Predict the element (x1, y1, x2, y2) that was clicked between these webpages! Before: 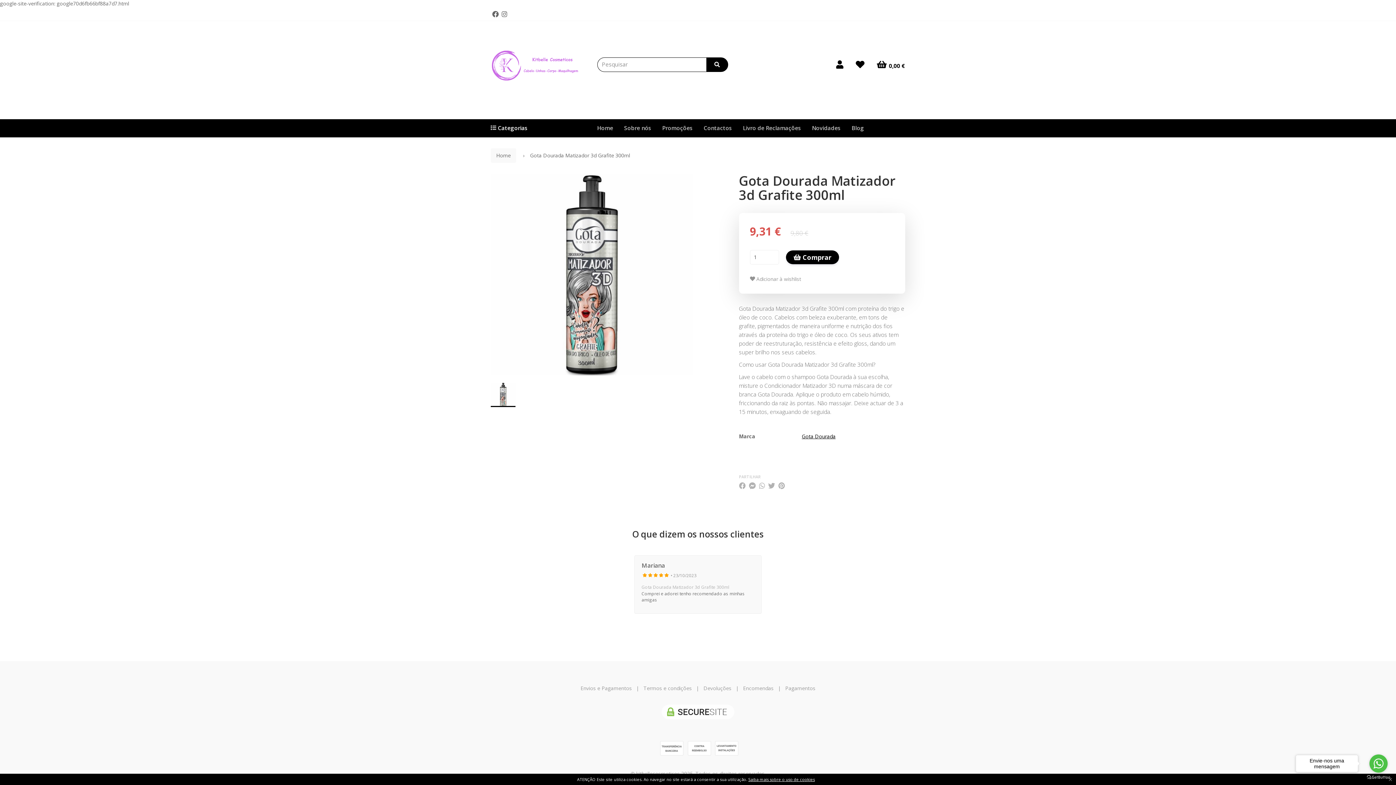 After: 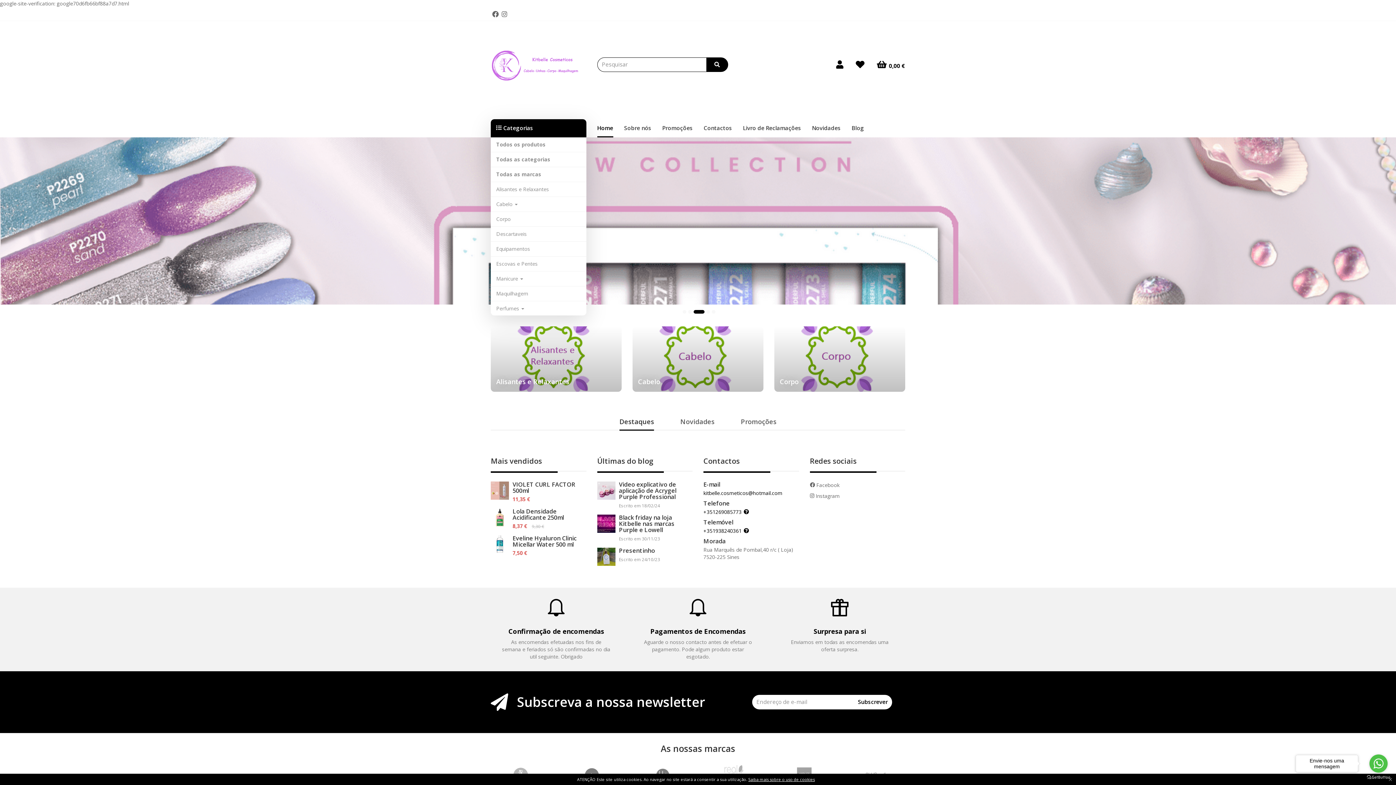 Action: bbox: (490, 31, 586, 97)